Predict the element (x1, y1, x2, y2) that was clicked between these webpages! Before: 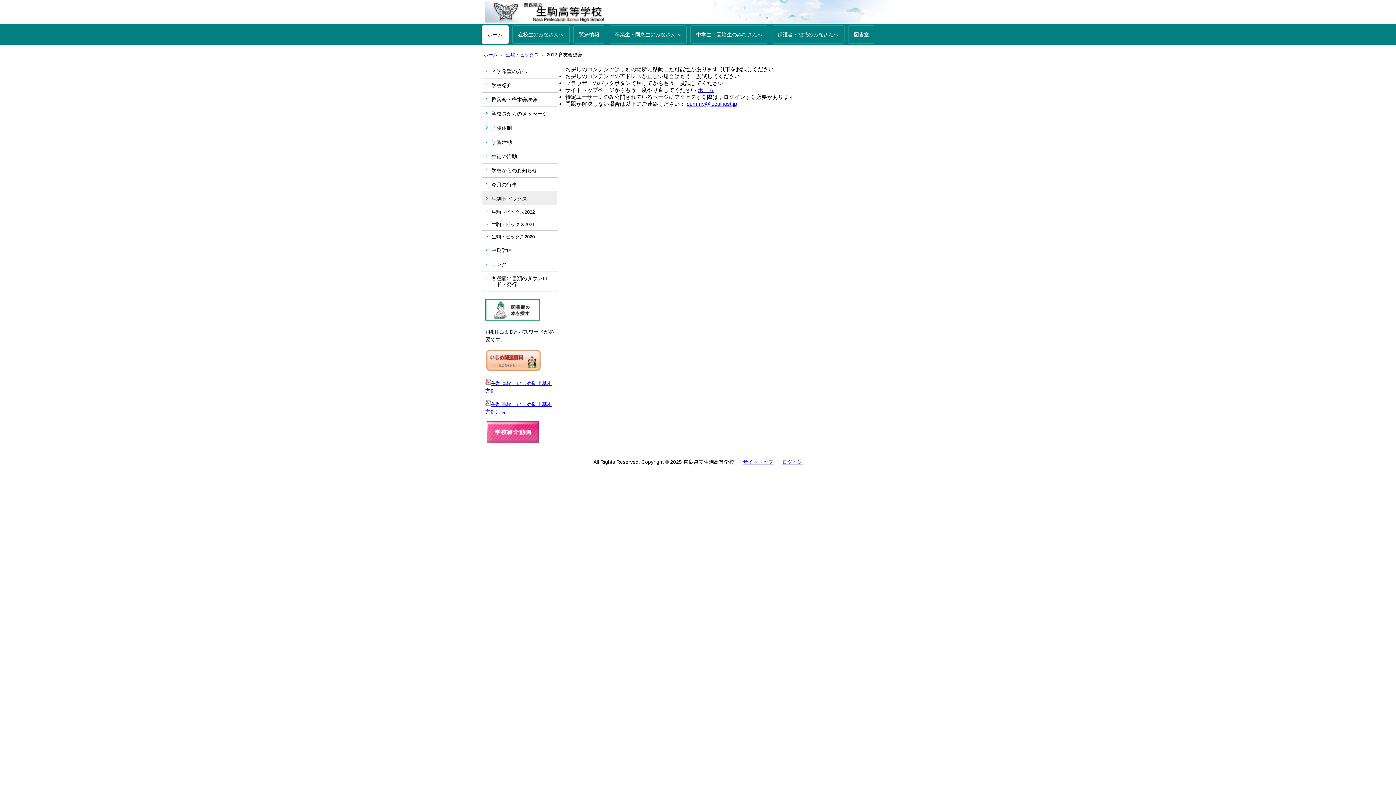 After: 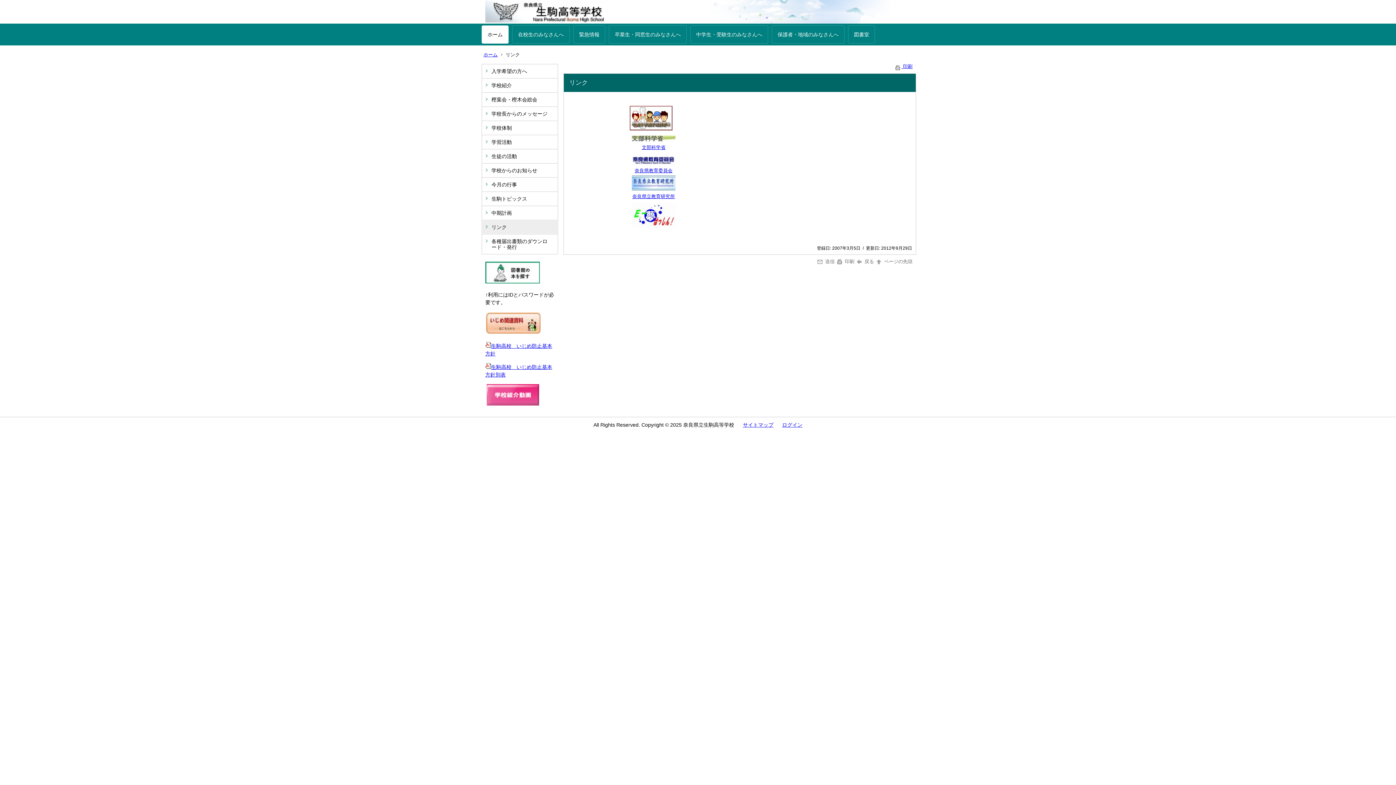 Action: label: リンク bbox: (482, 257, 557, 271)